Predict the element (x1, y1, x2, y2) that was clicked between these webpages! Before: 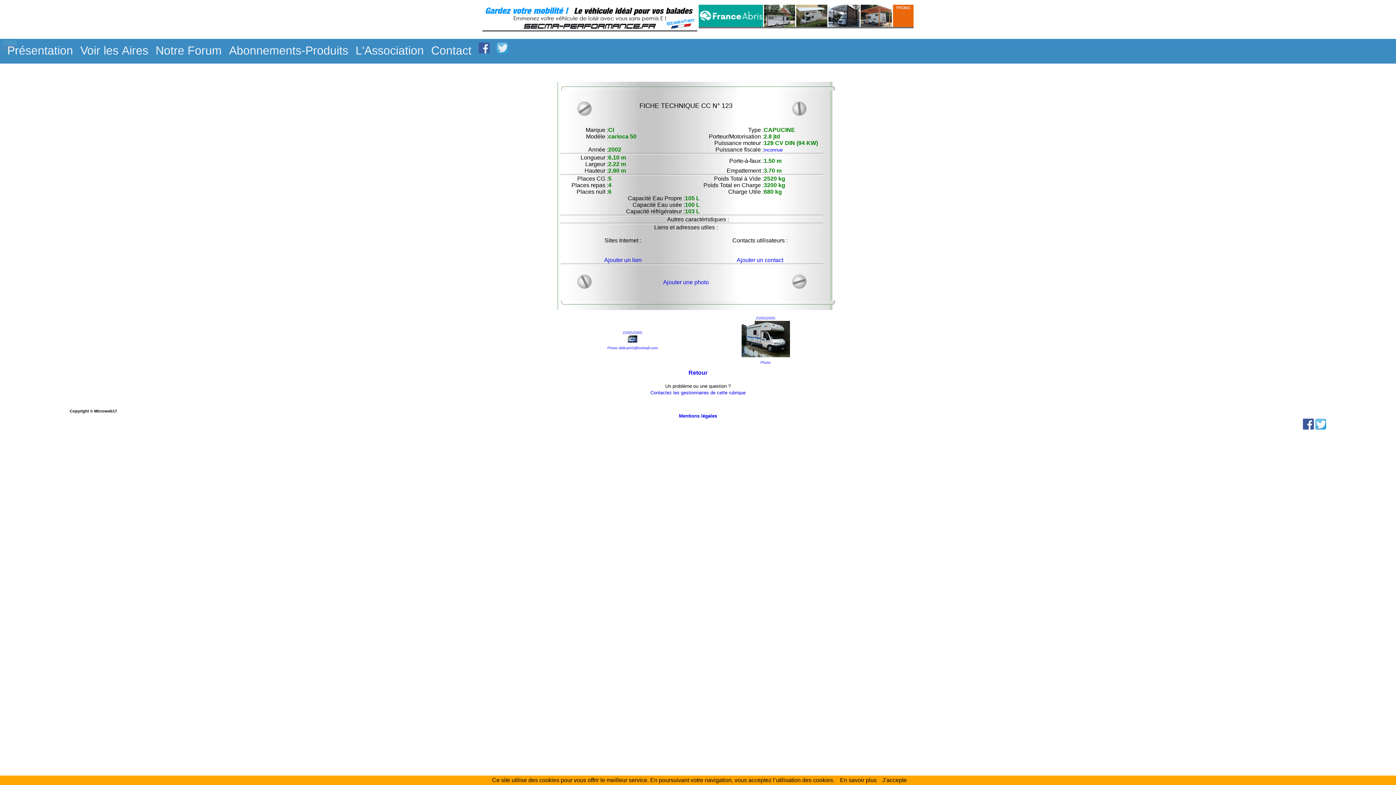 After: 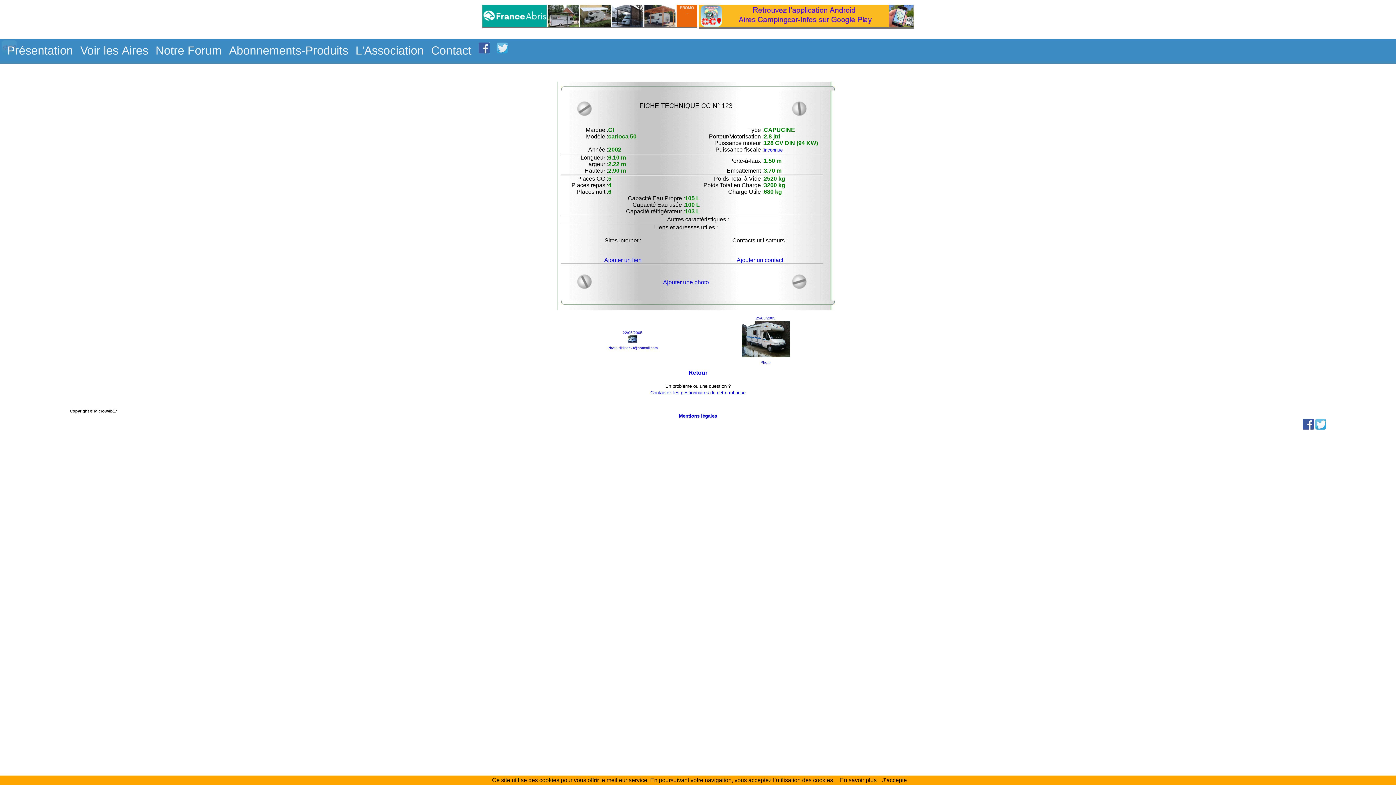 Action: bbox: (741, 354, 790, 358)